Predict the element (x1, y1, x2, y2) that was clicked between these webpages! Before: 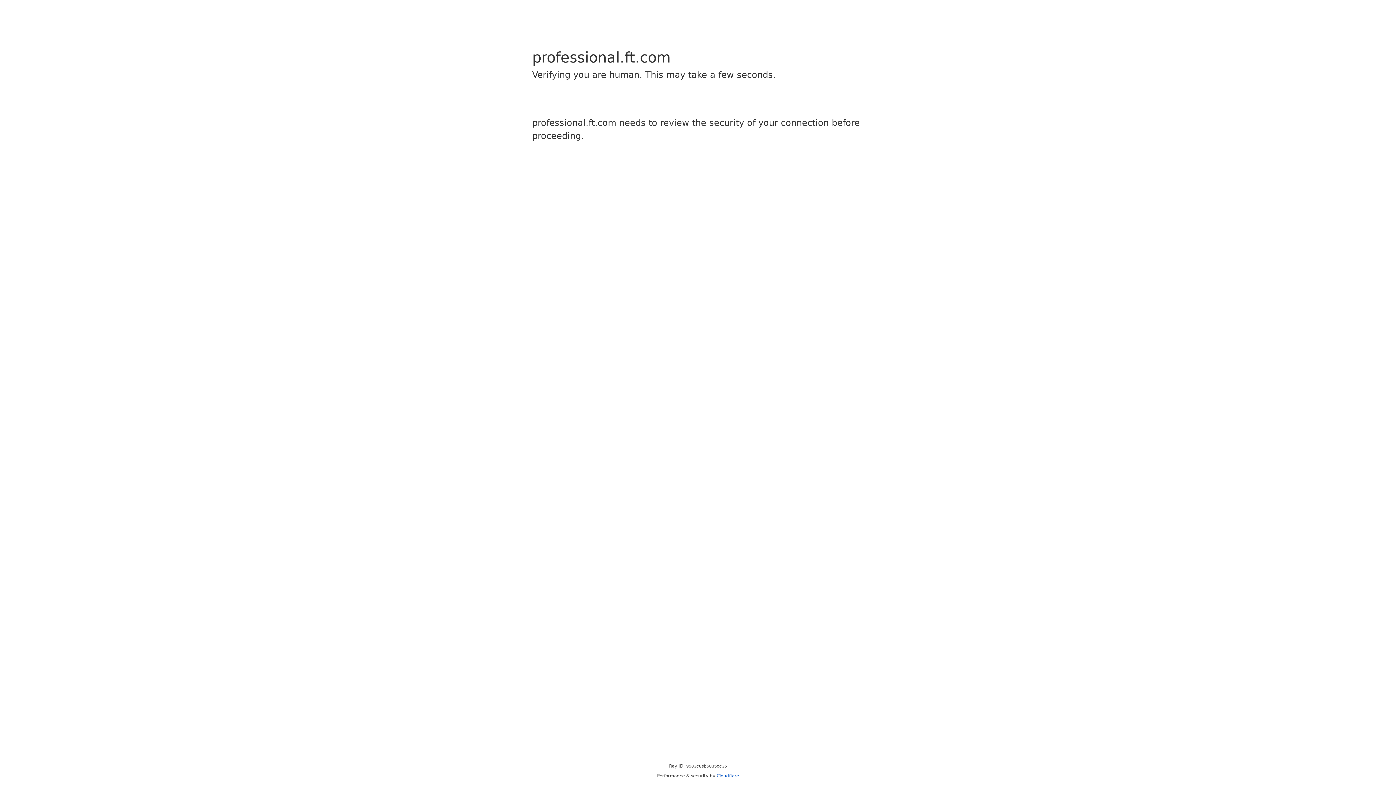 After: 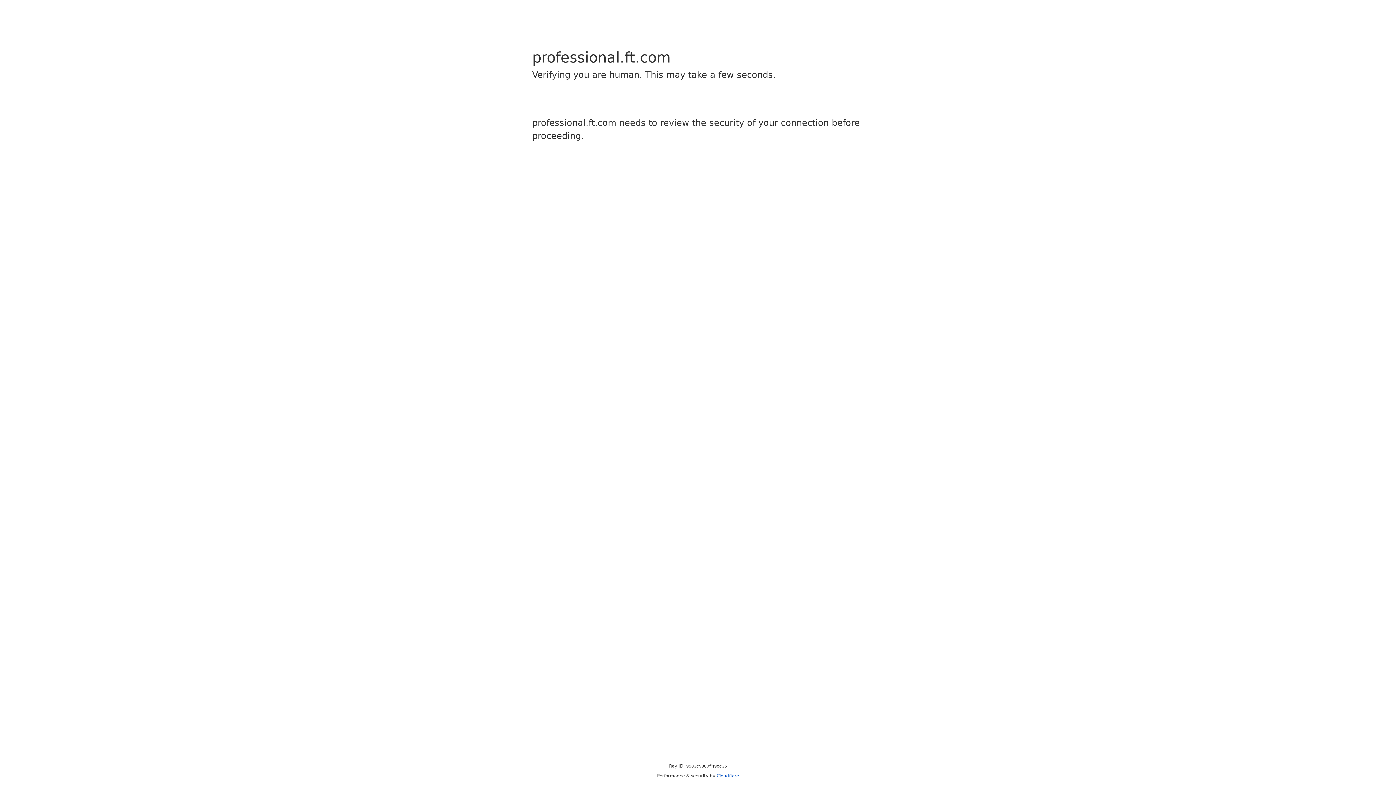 Action: label: Cloudflare bbox: (716, 773, 739, 778)